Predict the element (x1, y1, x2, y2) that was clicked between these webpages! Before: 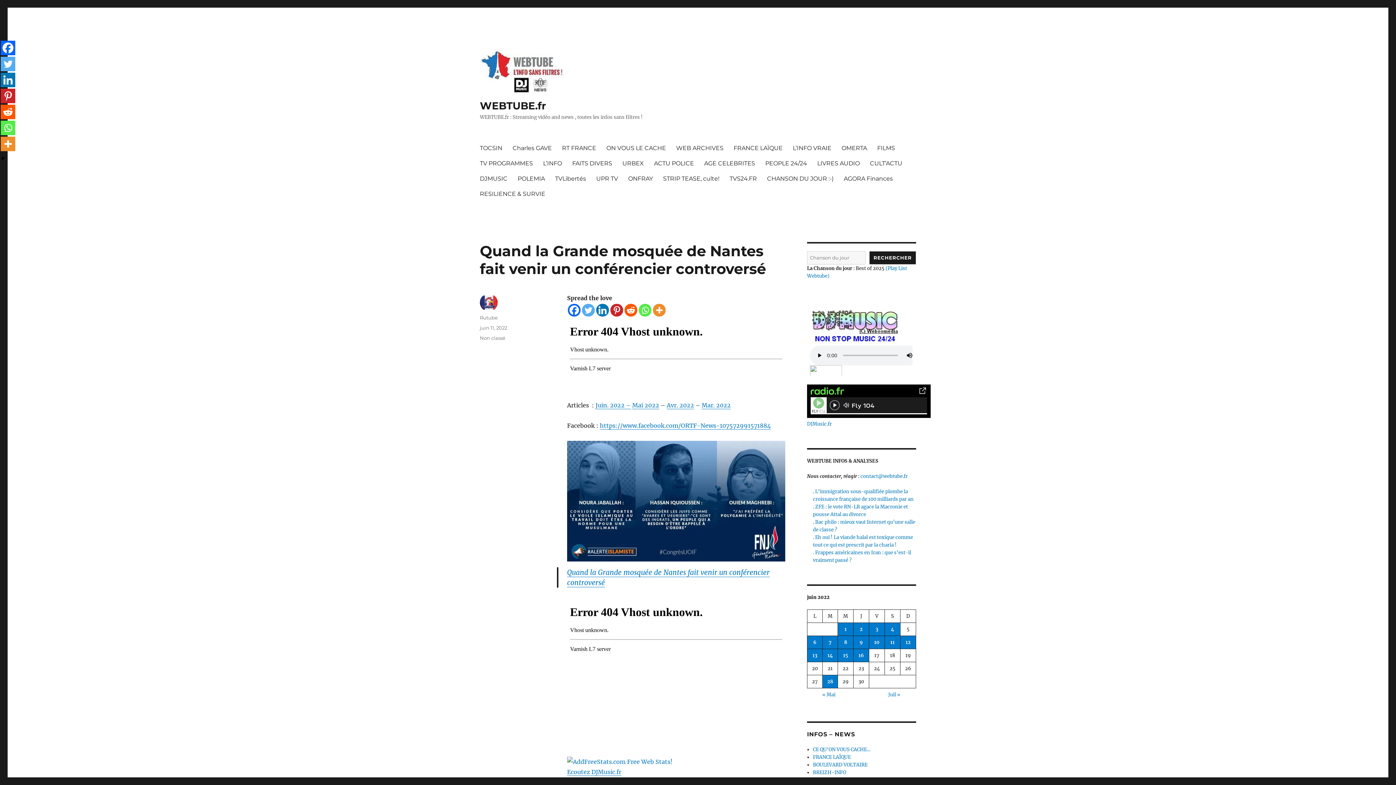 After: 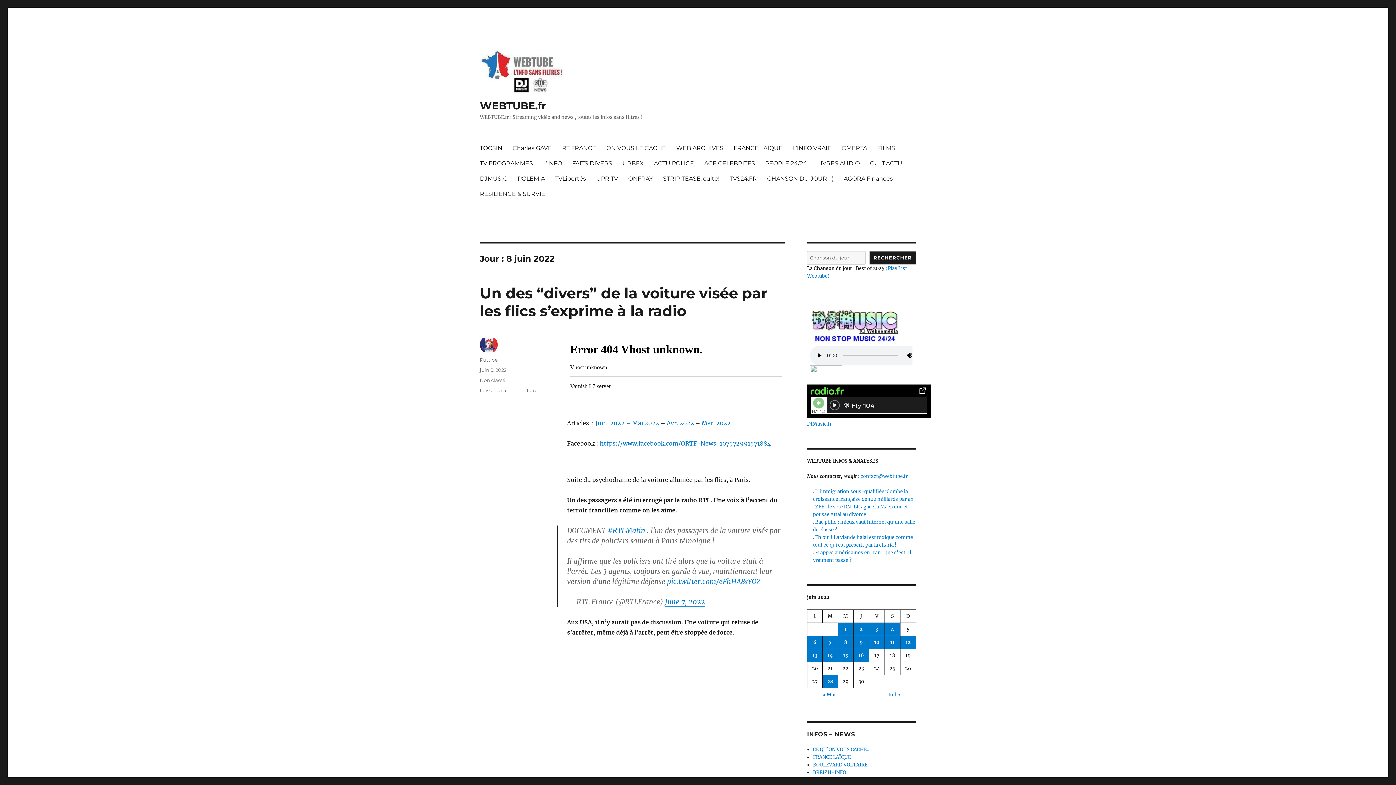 Action: bbox: (838, 636, 853, 648) label: Publications publiées sur 8 June 2022